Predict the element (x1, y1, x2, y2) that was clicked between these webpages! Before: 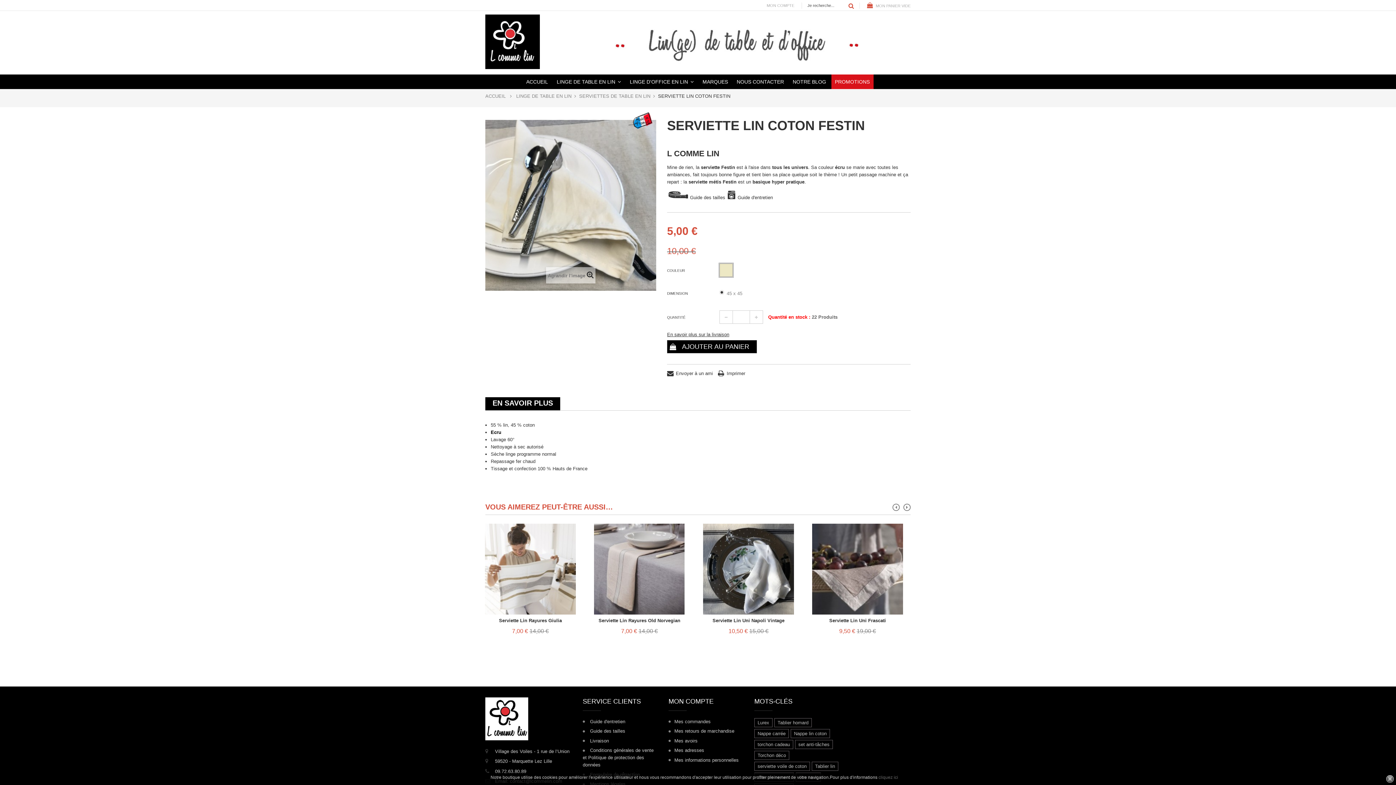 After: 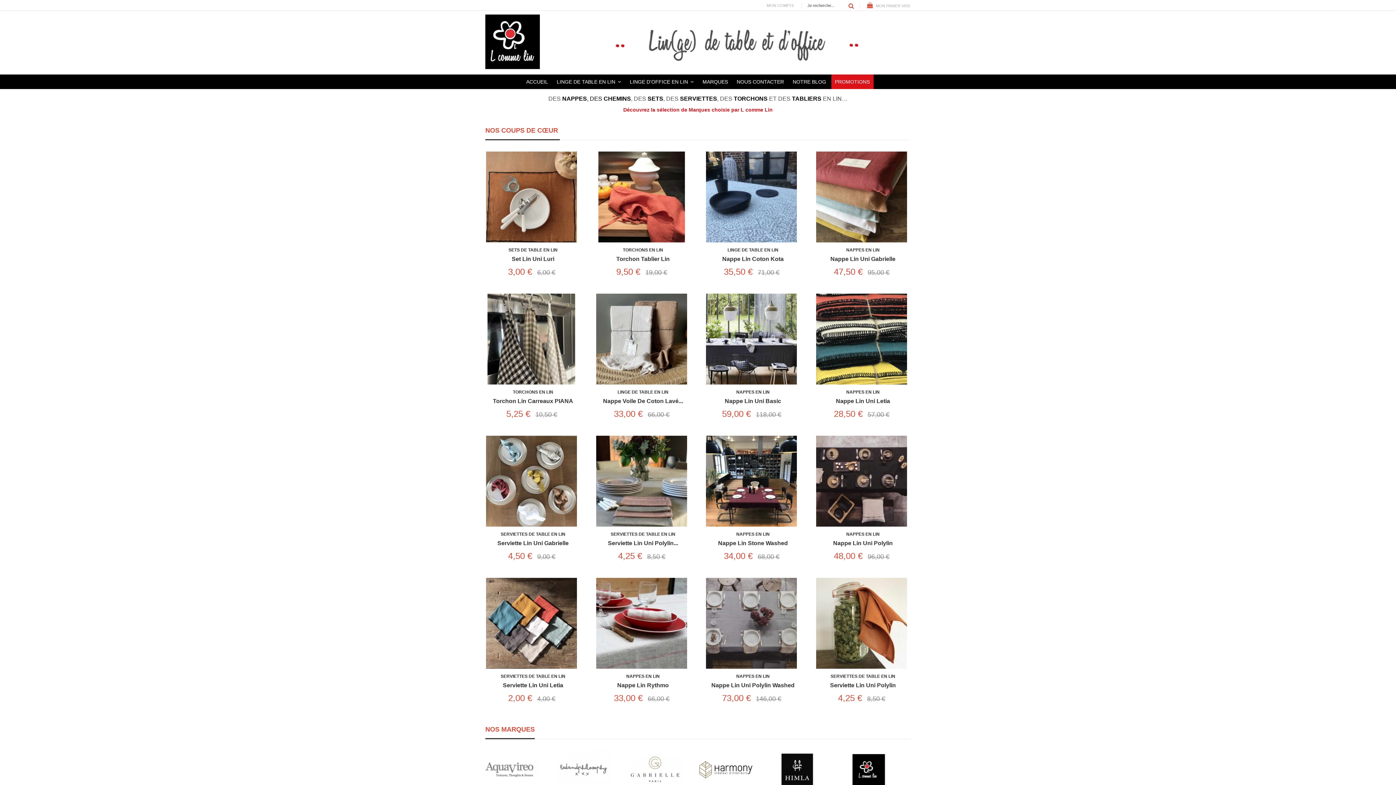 Action: label: ACCUEIL bbox: (485, 92, 505, 100)